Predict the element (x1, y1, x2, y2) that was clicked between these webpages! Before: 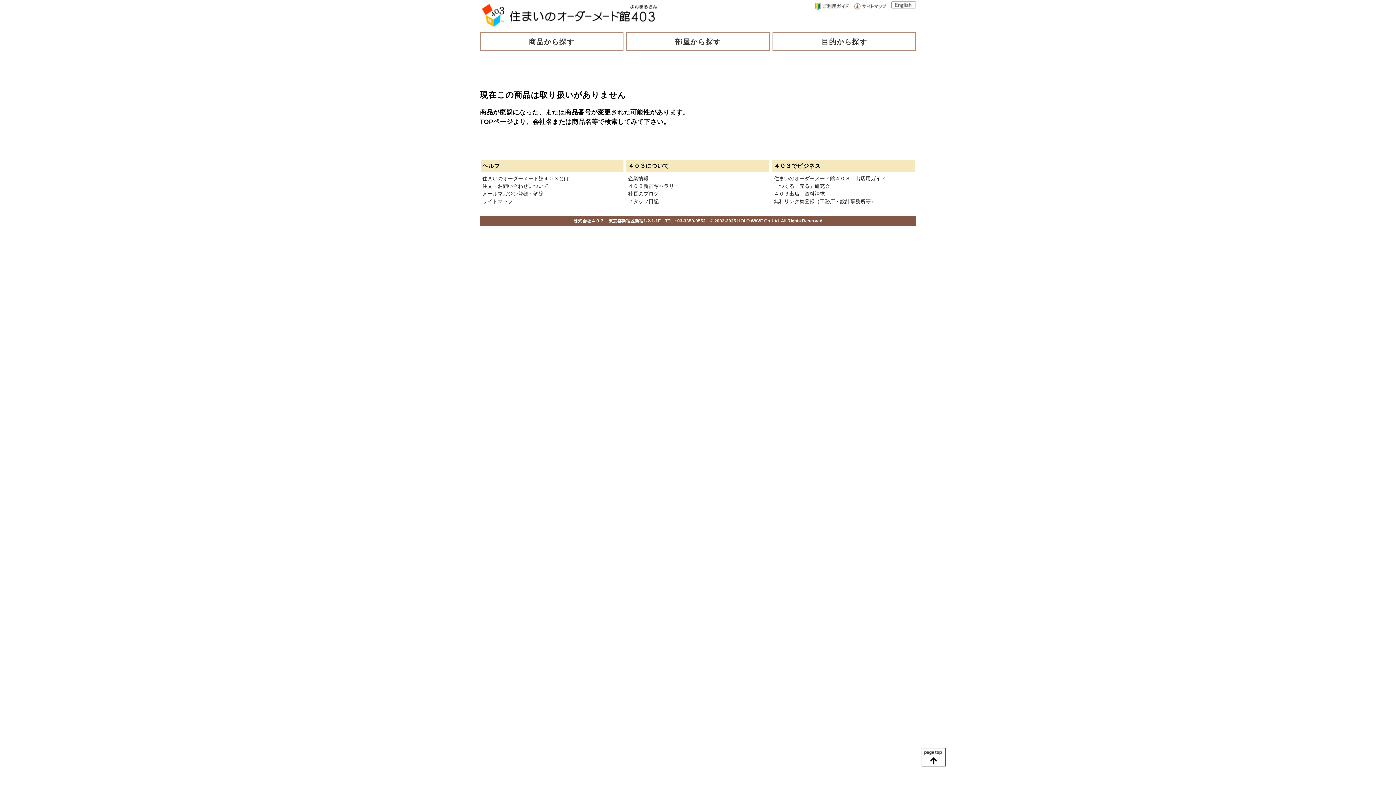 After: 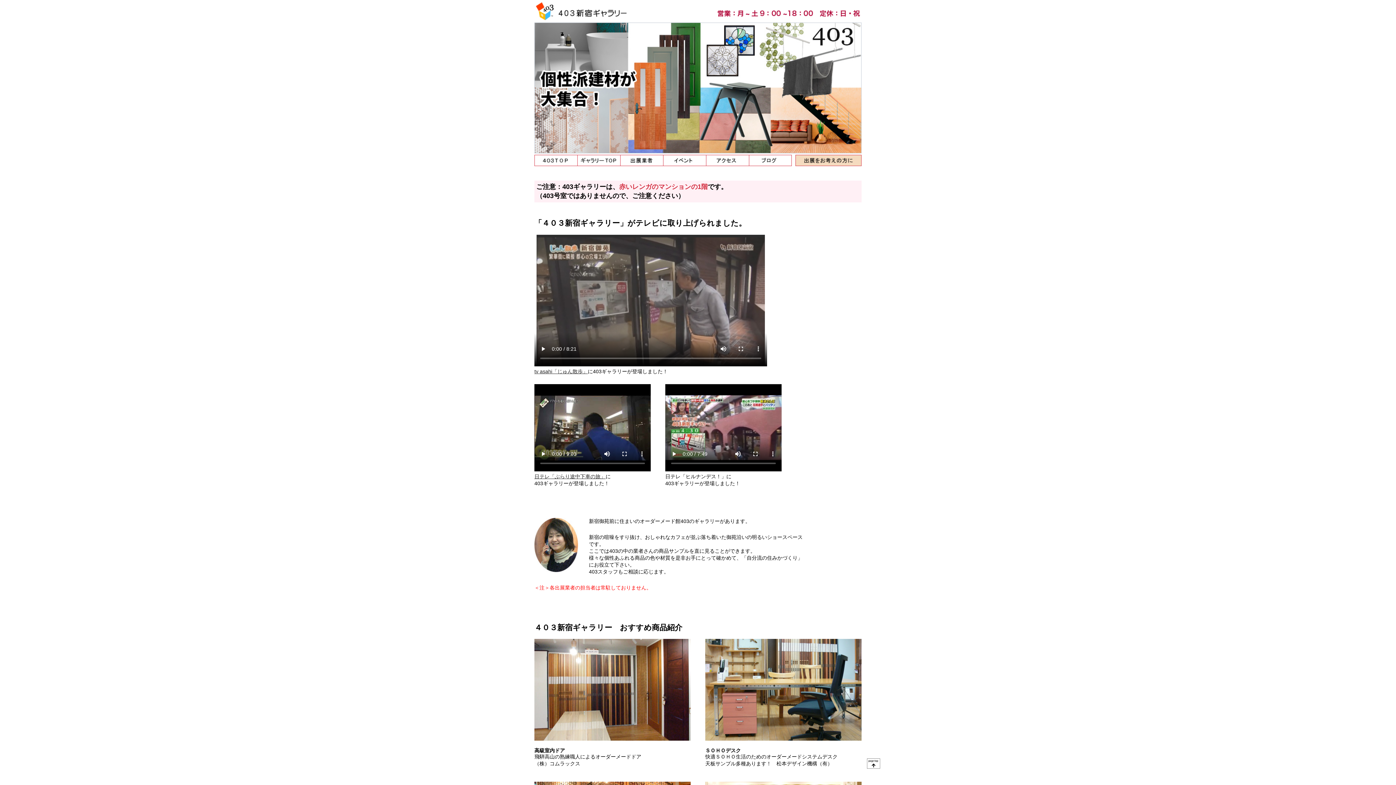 Action: label: ４０３新宿ギャラリー bbox: (628, 183, 679, 189)